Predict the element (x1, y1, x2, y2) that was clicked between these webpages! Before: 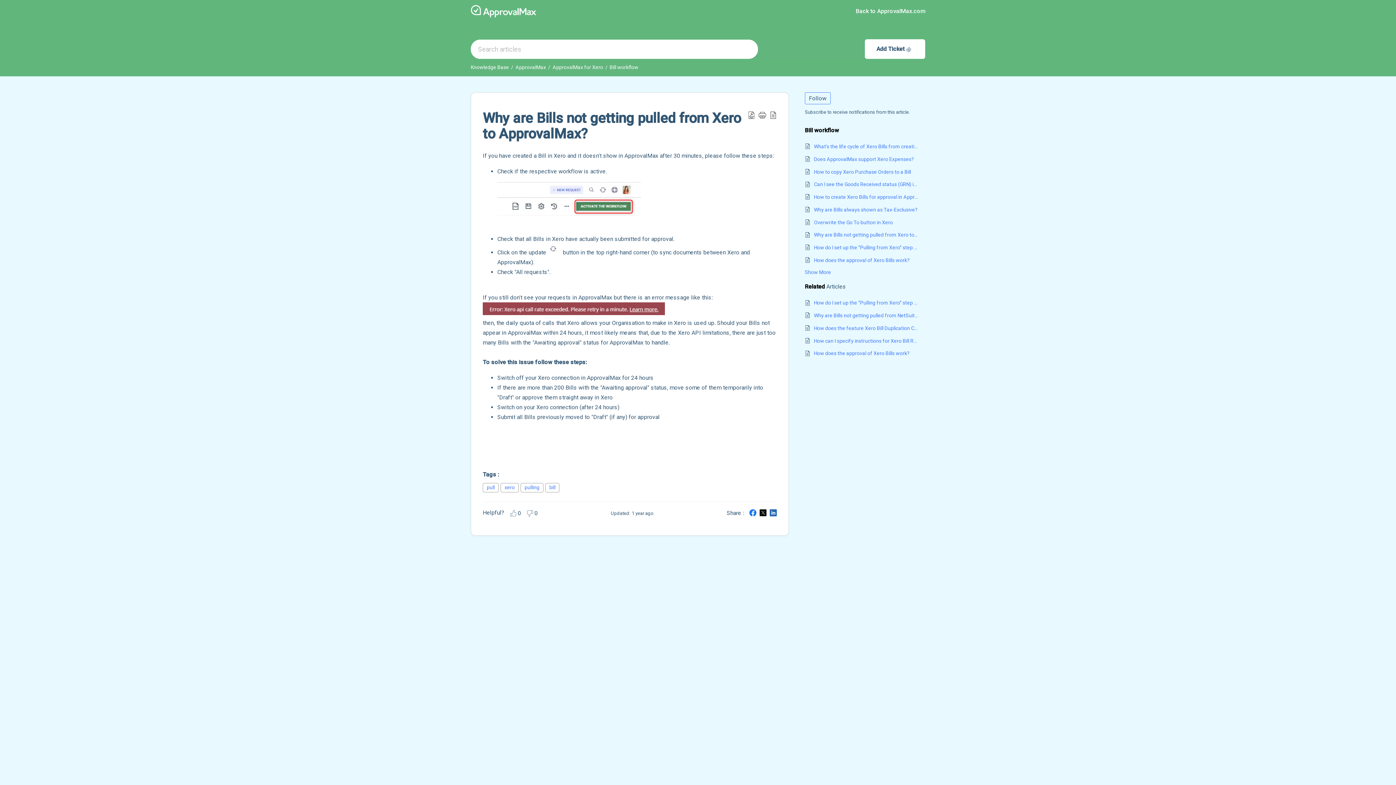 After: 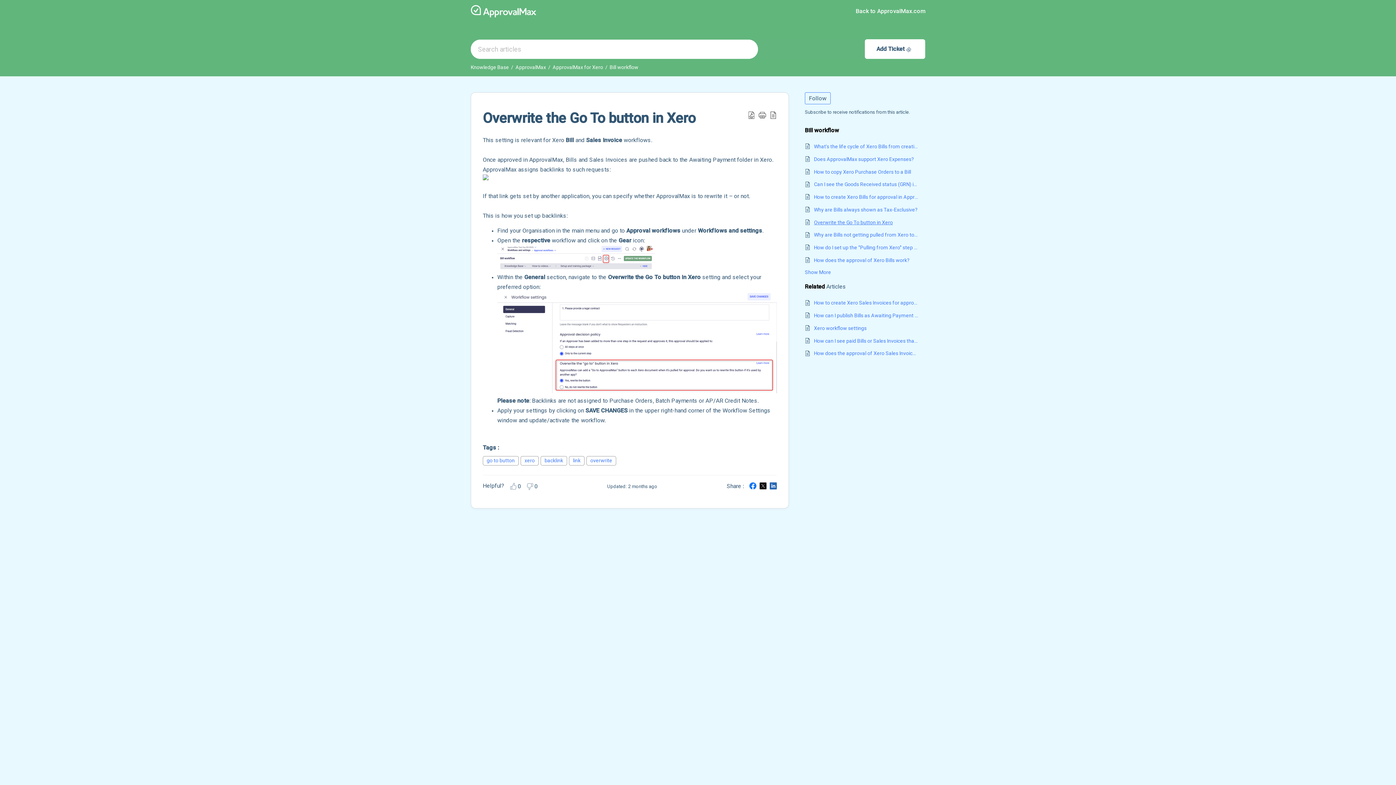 Action: bbox: (814, 218, 918, 226) label: Overwrite the Go To button in Xero